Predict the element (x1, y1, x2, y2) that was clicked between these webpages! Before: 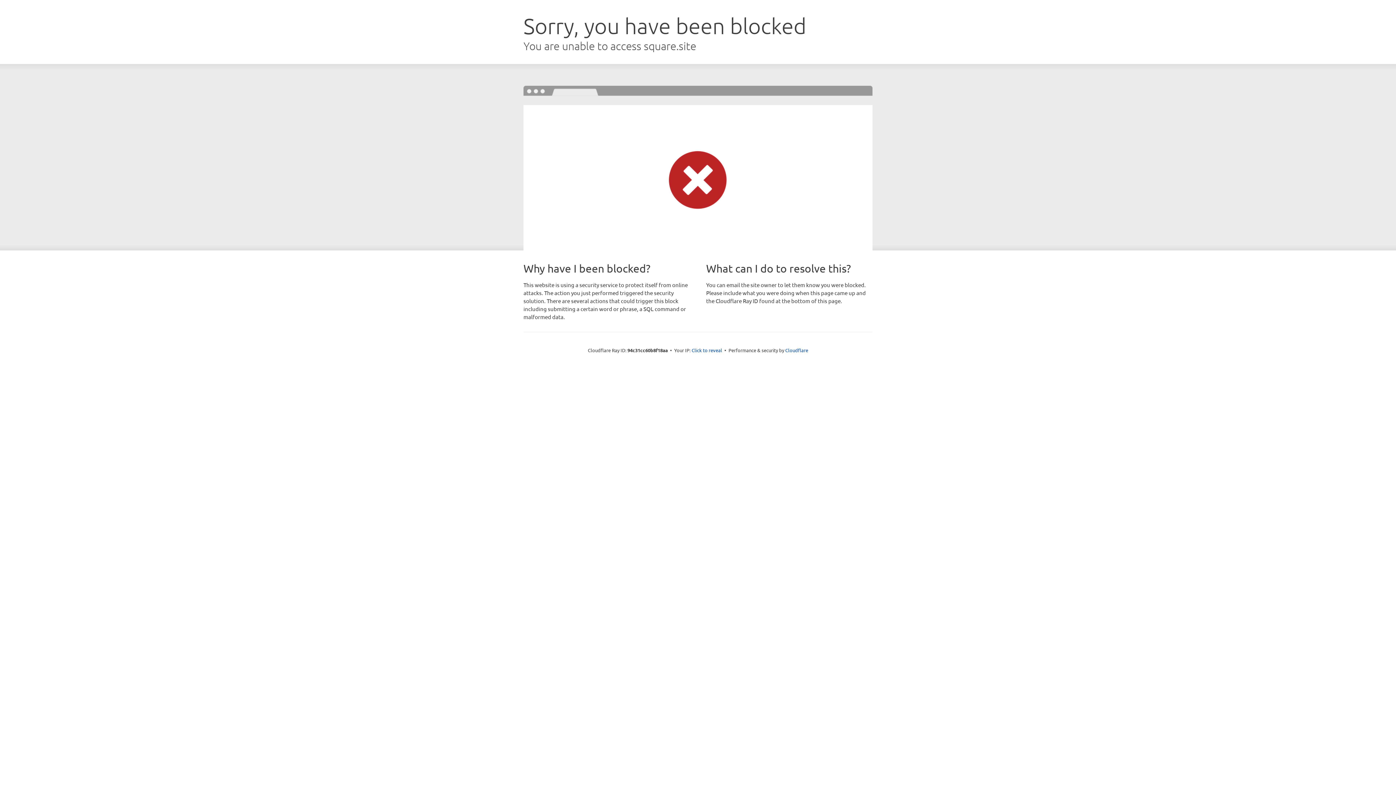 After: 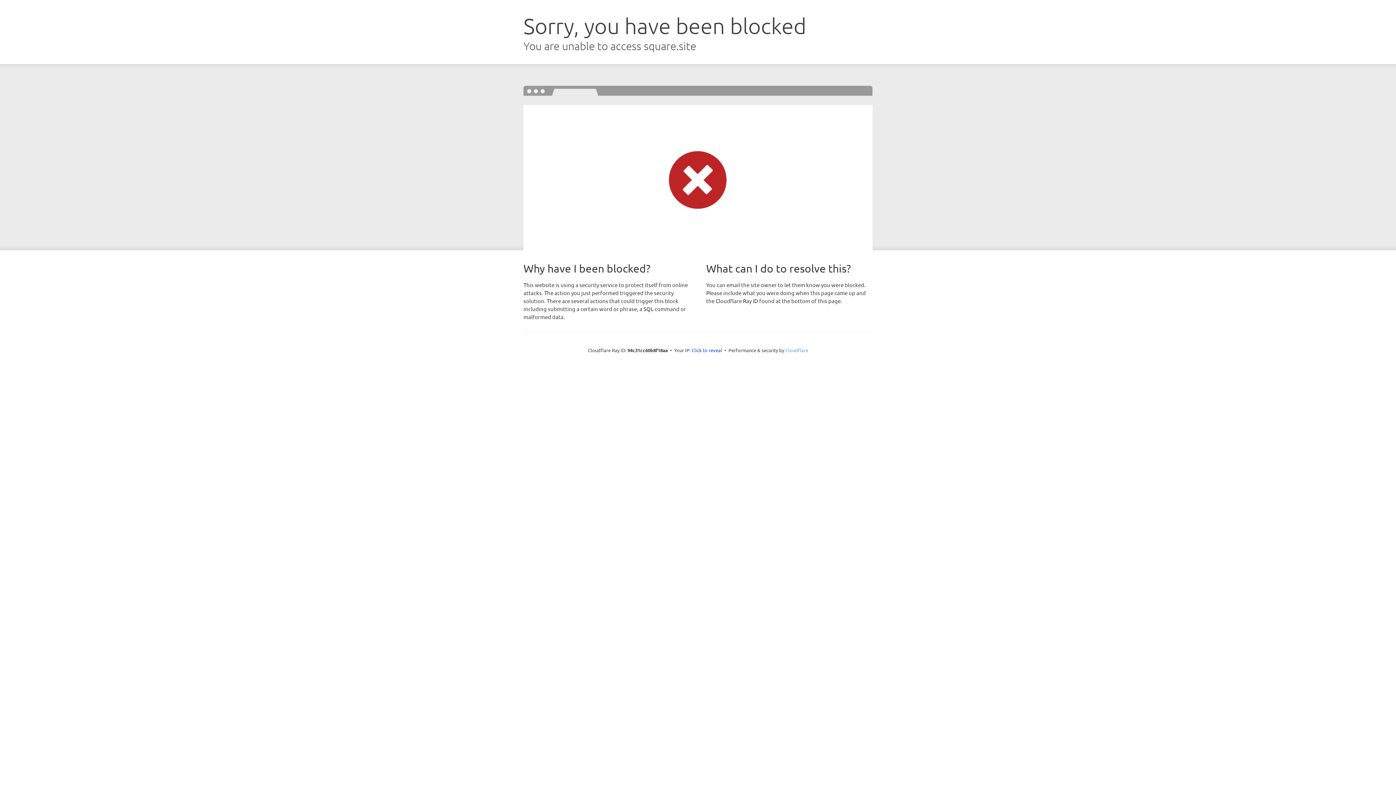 Action: label: Cloudflare bbox: (785, 347, 808, 353)